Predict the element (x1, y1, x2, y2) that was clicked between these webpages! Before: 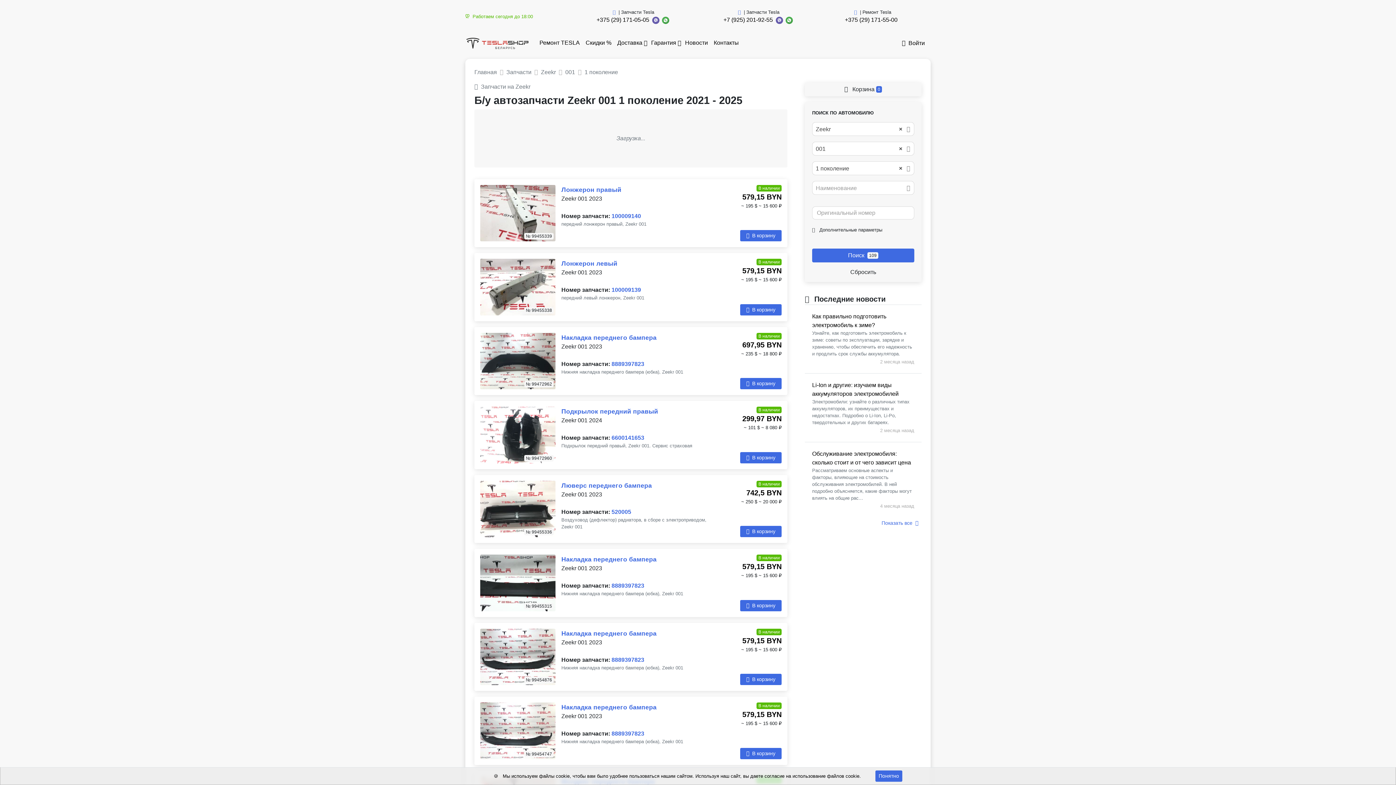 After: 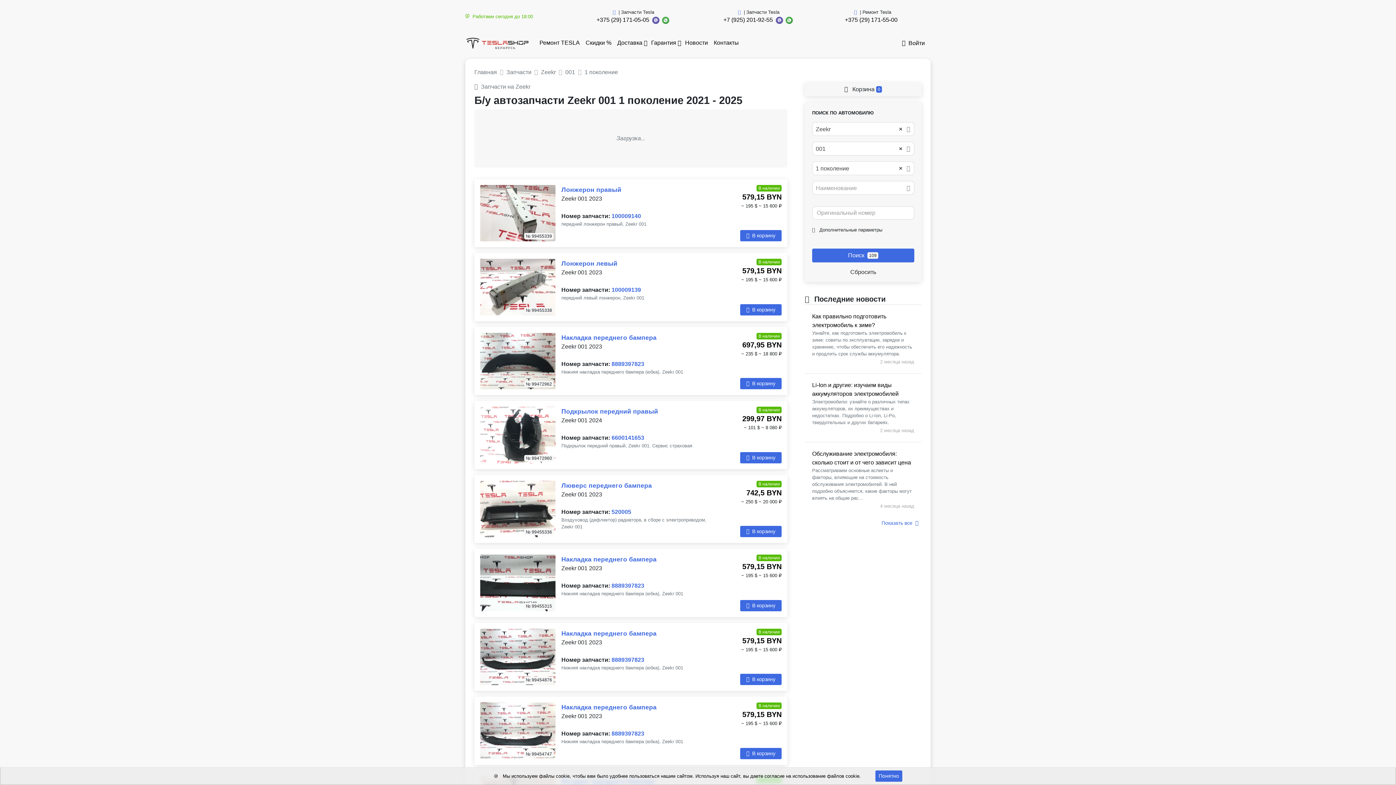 Action: label: 1 поколение bbox: (584, 69, 618, 75)